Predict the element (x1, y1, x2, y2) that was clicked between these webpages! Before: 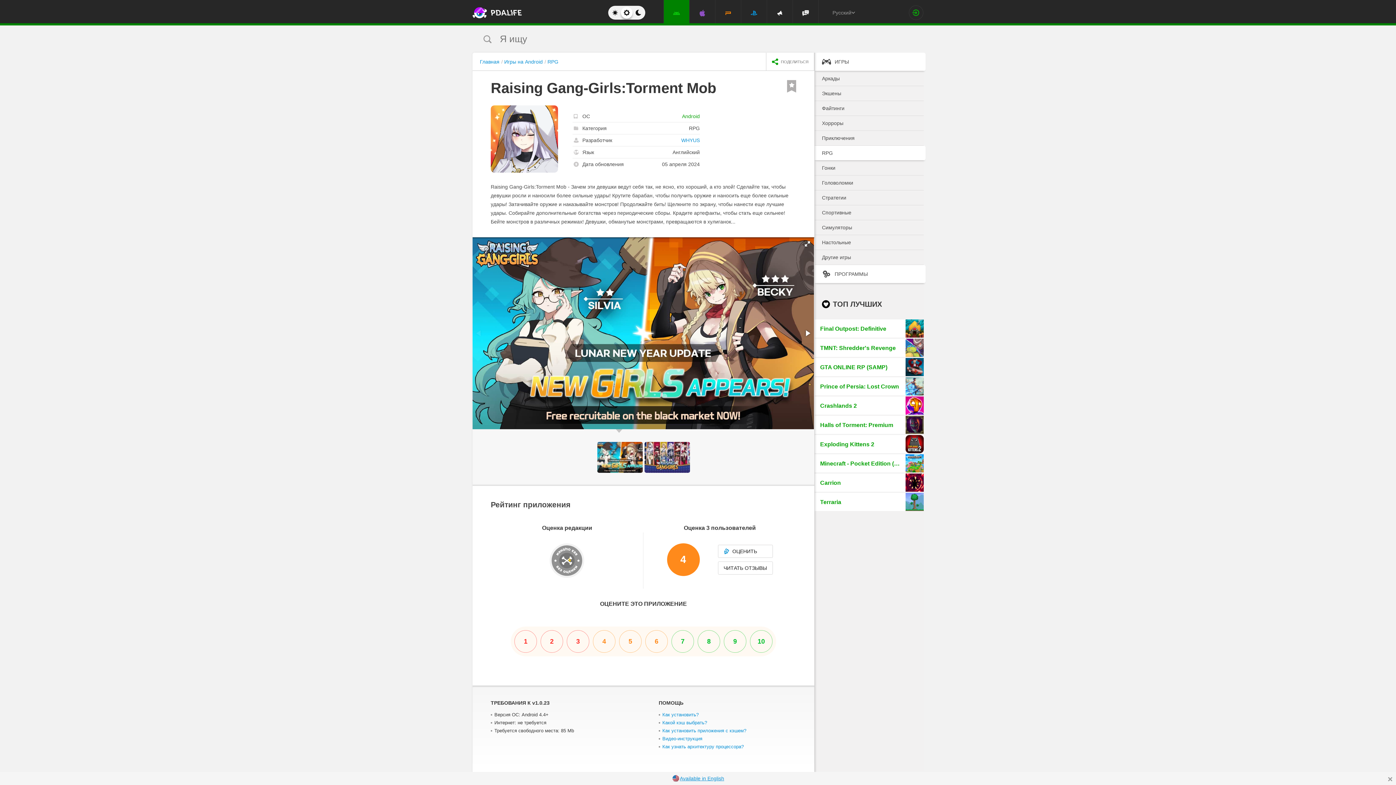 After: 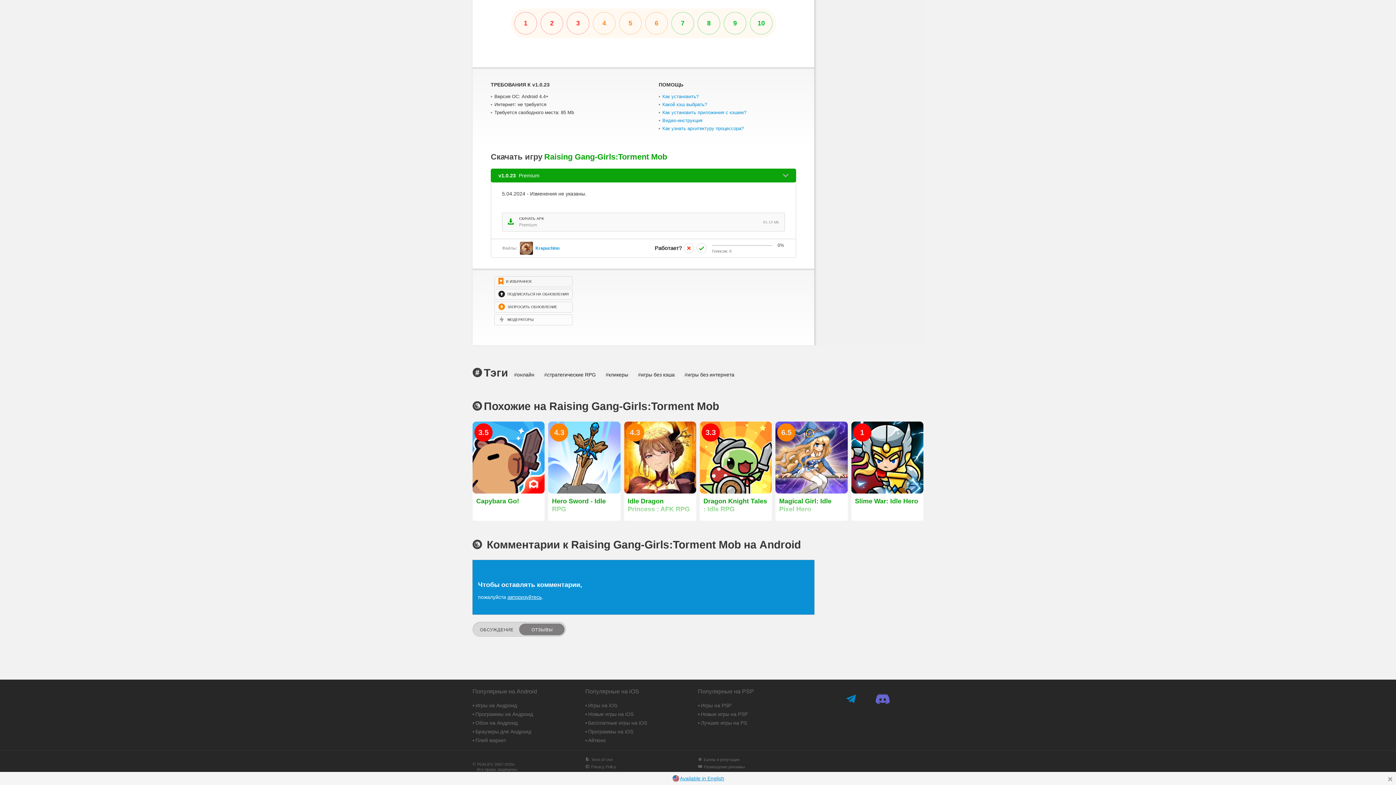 Action: label: ЧИТАТЬ ОТЗЫВЫ bbox: (718, 561, 772, 574)